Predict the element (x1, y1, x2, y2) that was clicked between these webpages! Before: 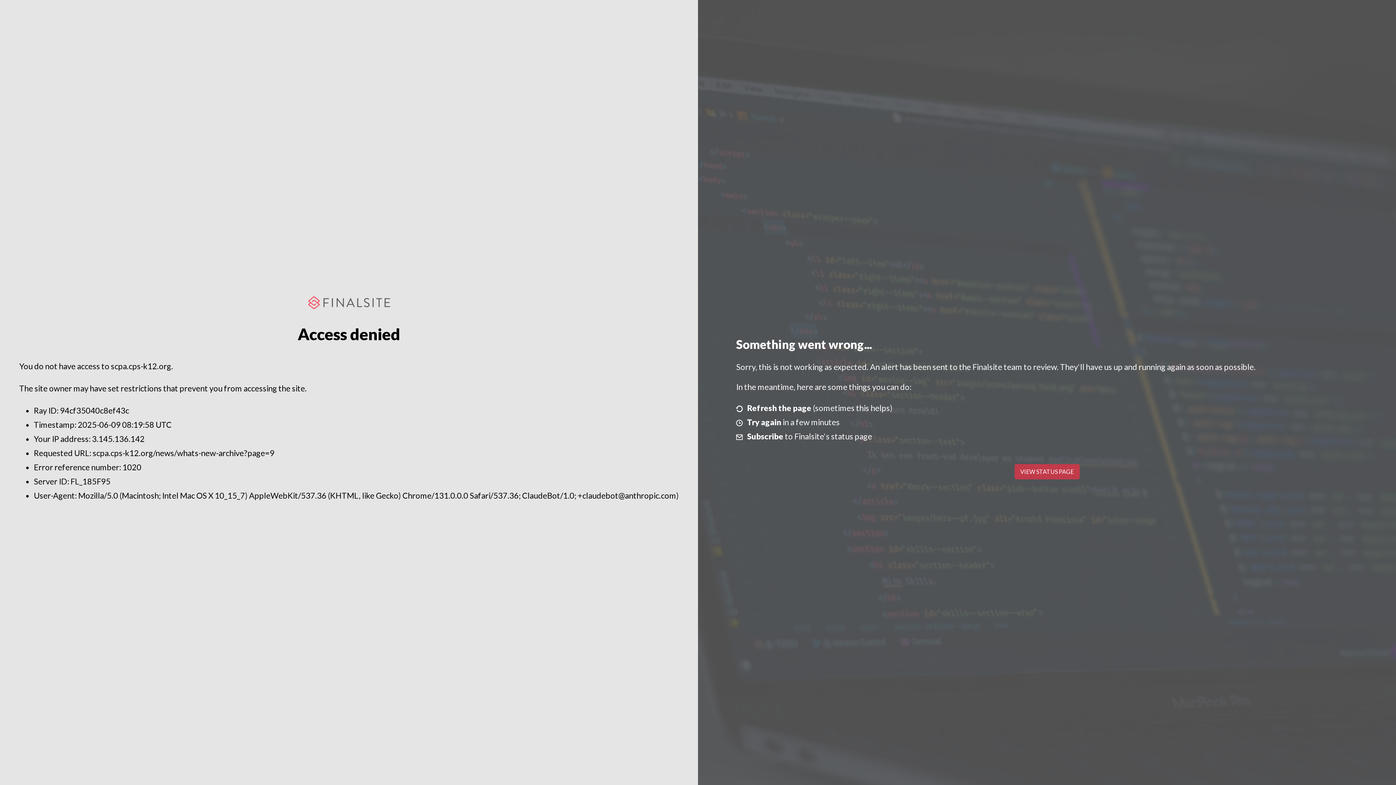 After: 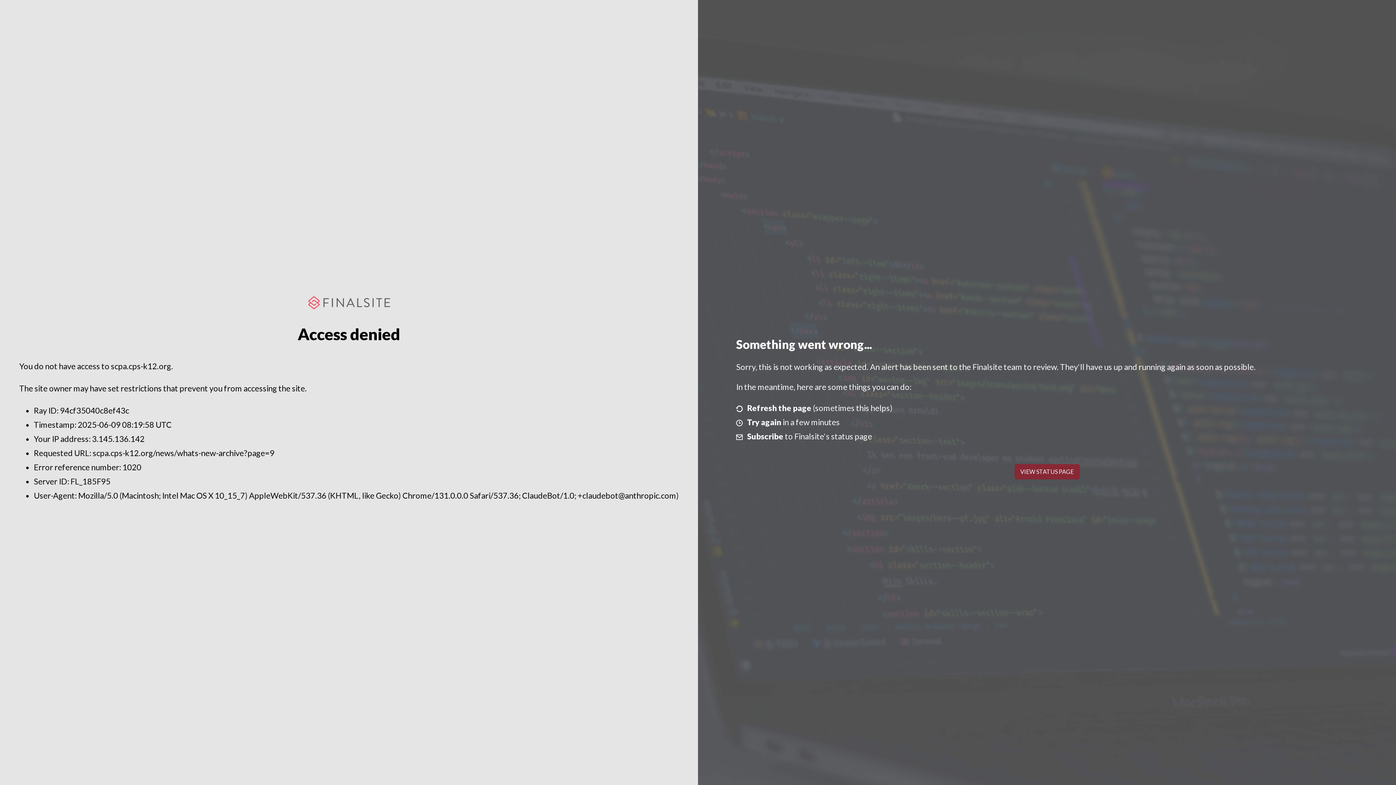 Action: label: VIEW STATUS PAGE bbox: (1014, 464, 1079, 479)